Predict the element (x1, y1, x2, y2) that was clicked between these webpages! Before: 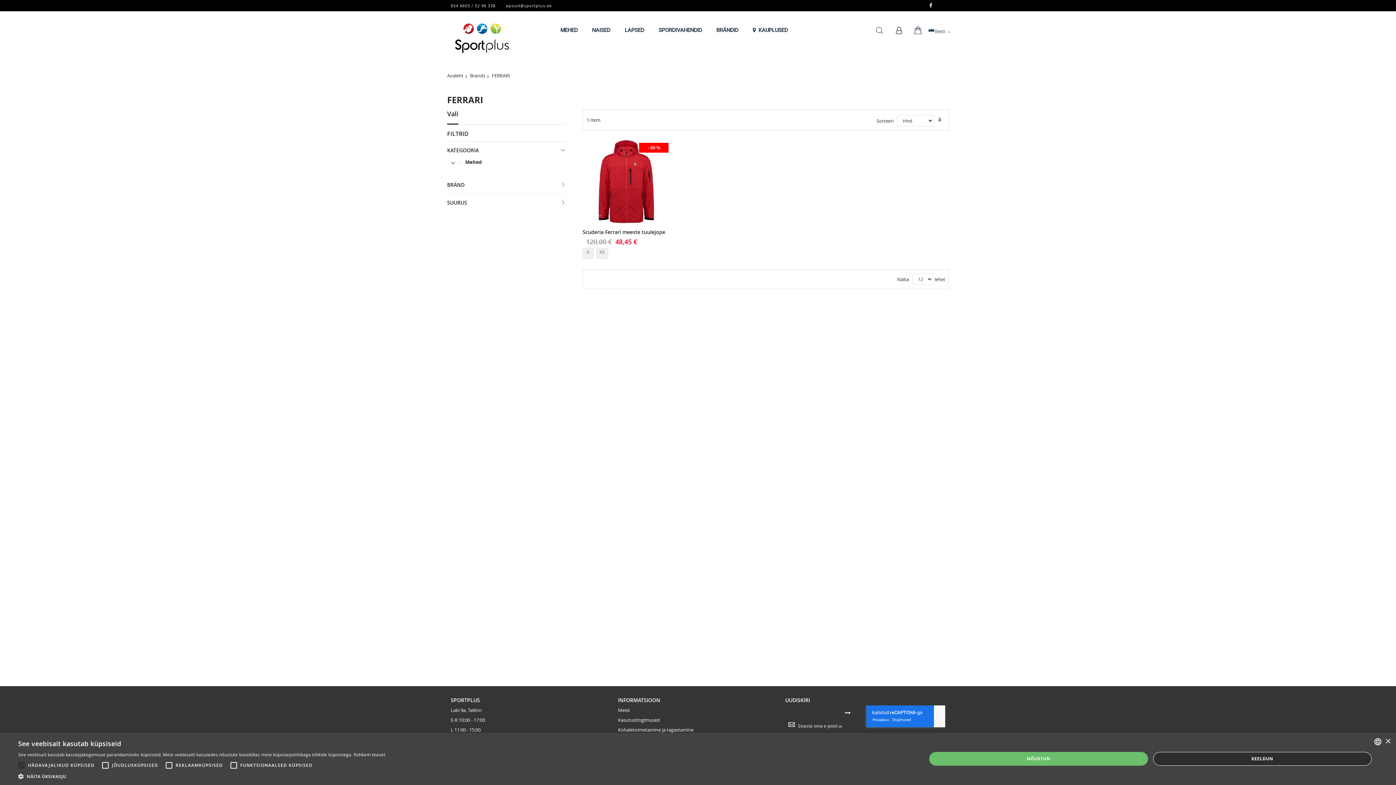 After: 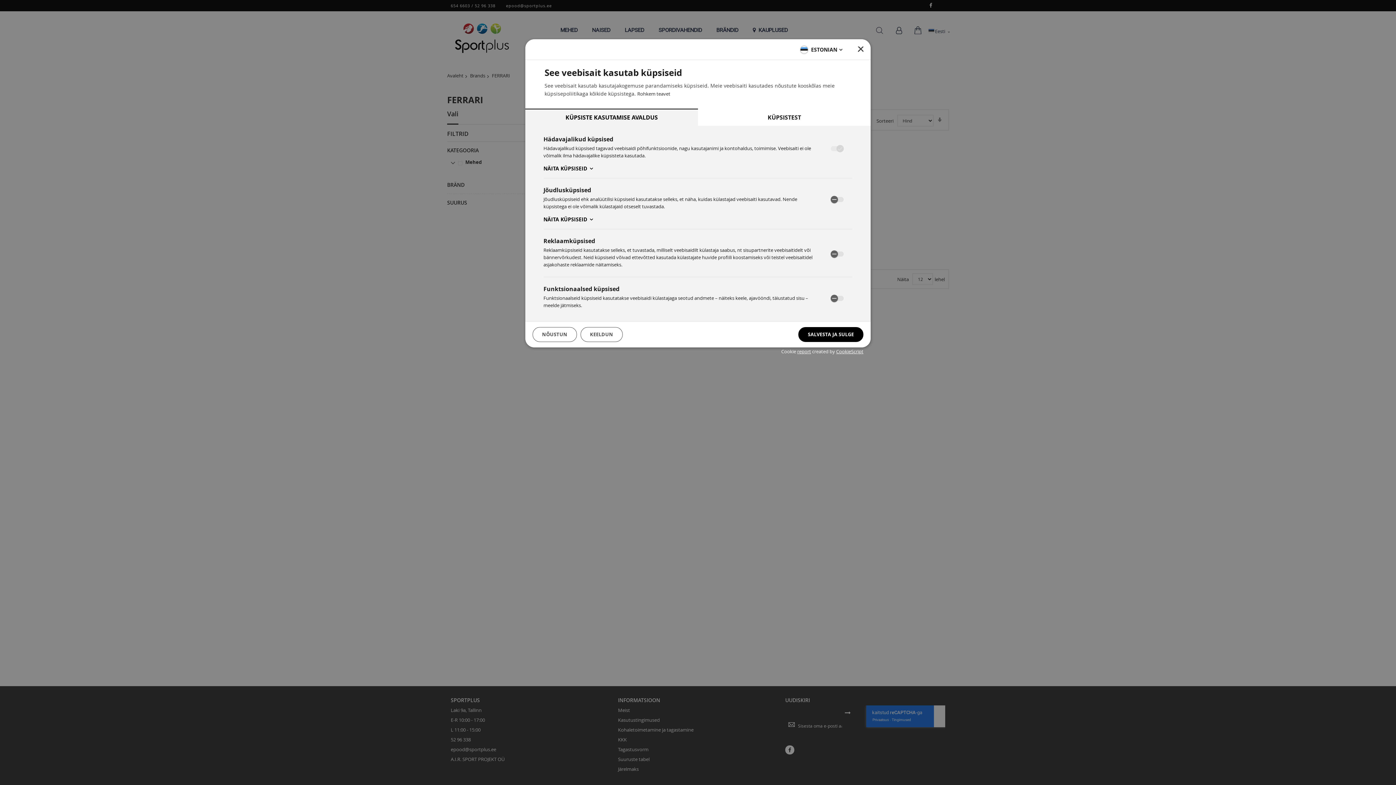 Action: label:  NÄITA ÜKSIKASJU bbox: (18, 773, 385, 780)